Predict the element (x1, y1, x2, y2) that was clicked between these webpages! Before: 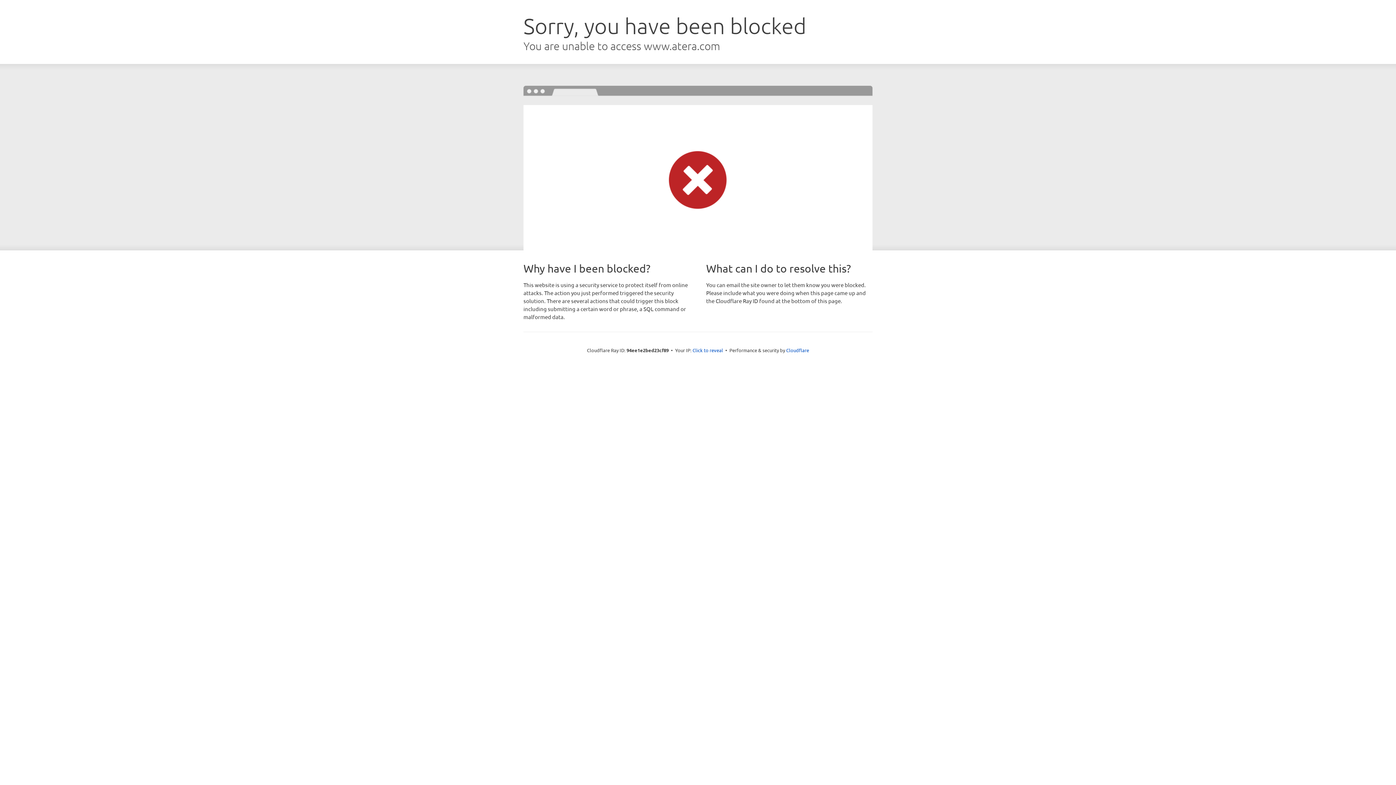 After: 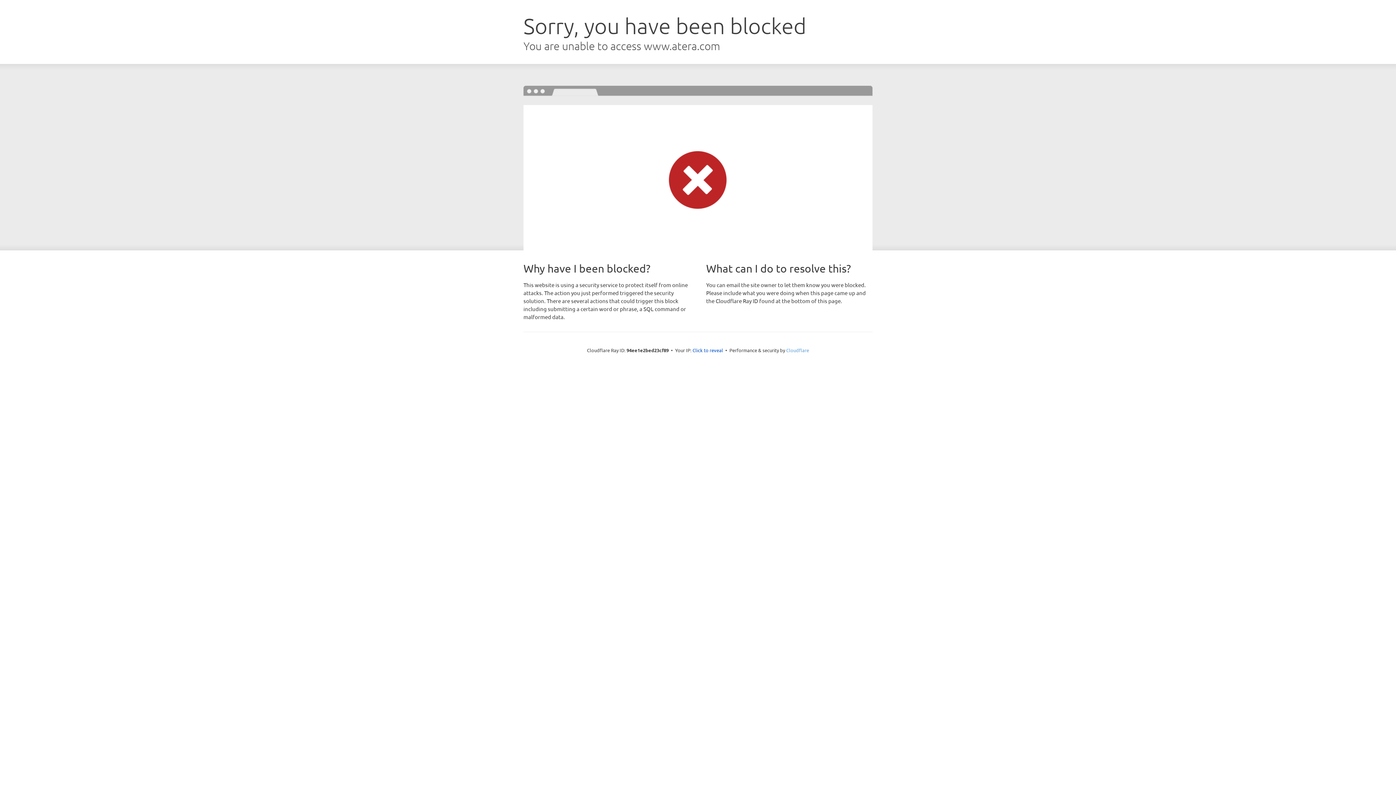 Action: bbox: (786, 347, 809, 353) label: Cloudflare